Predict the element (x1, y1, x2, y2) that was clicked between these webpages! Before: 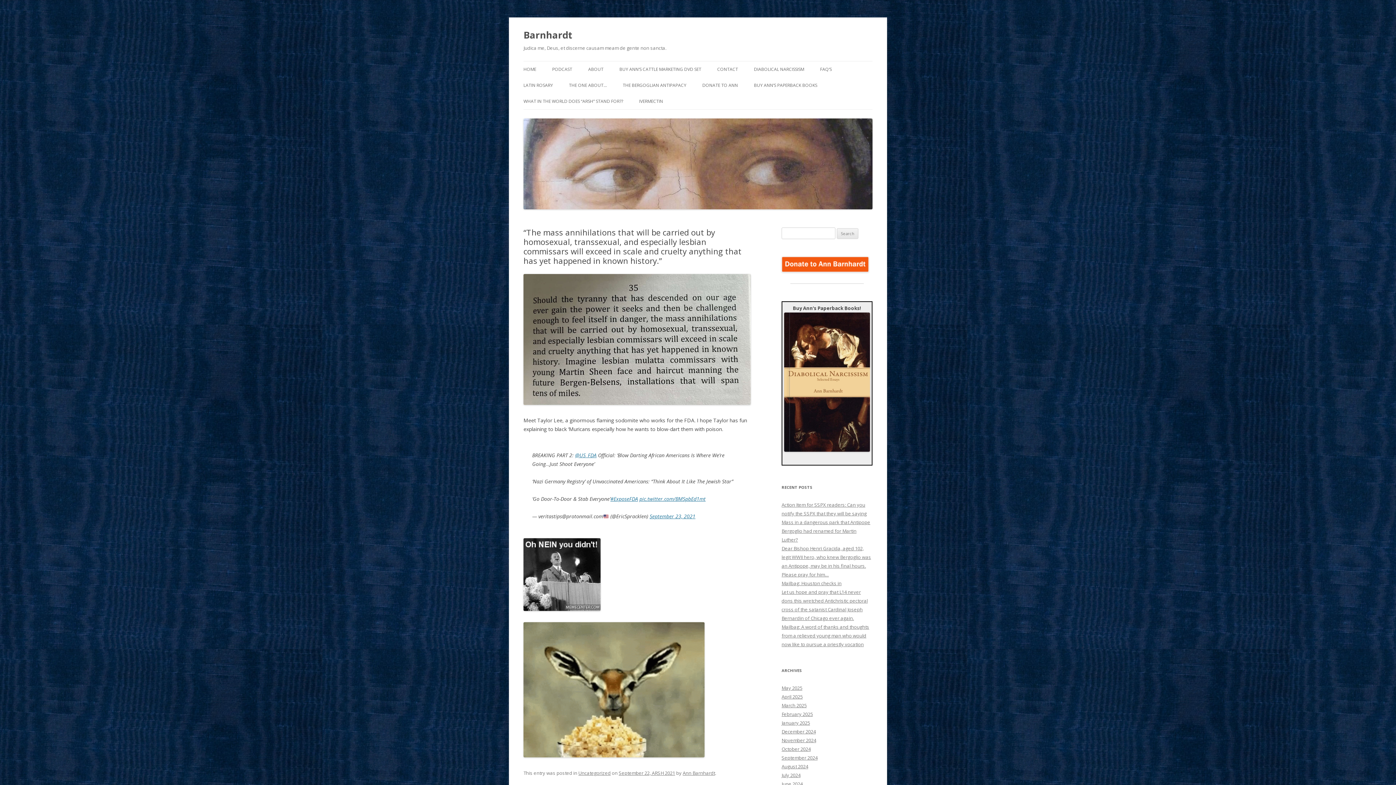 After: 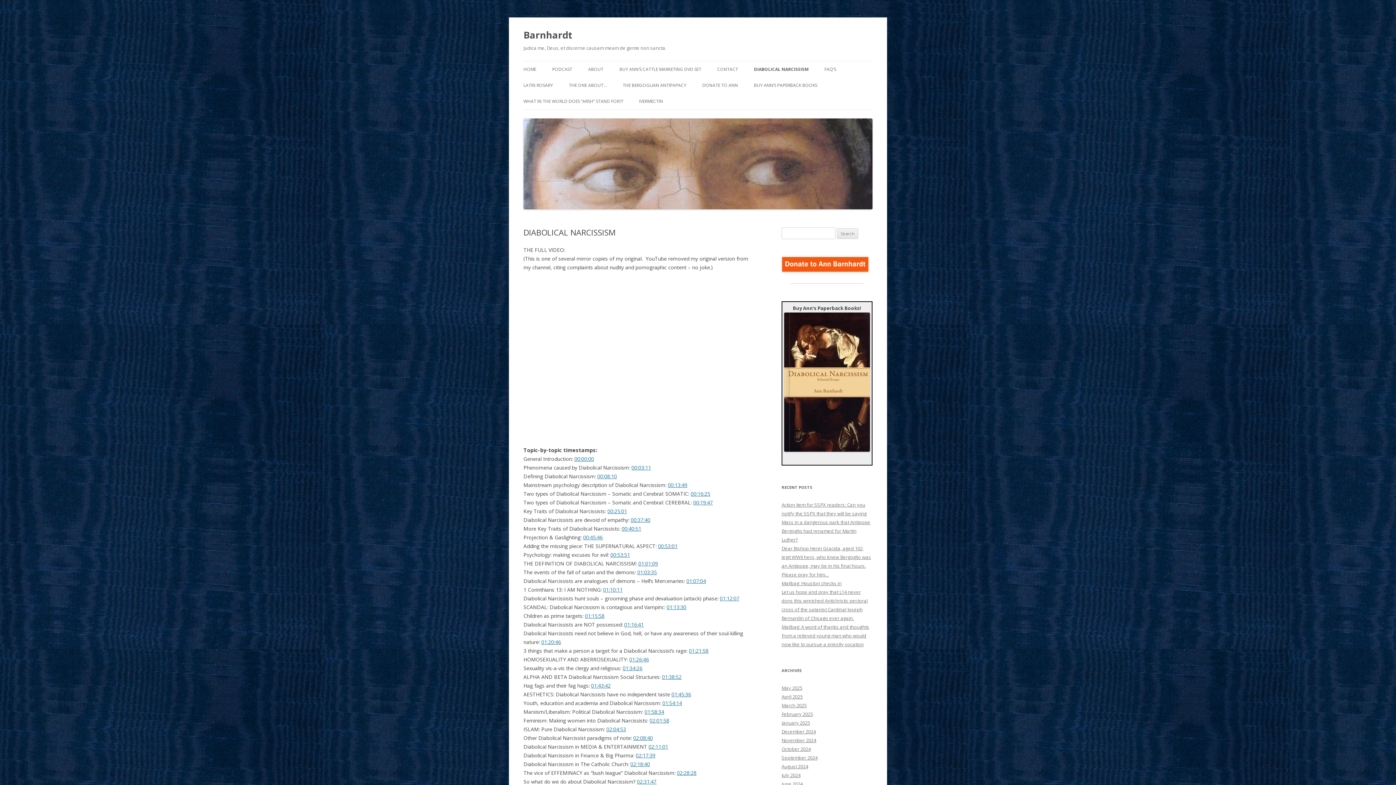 Action: bbox: (754, 61, 804, 77) label: DIABOLICAL NARCISSISM